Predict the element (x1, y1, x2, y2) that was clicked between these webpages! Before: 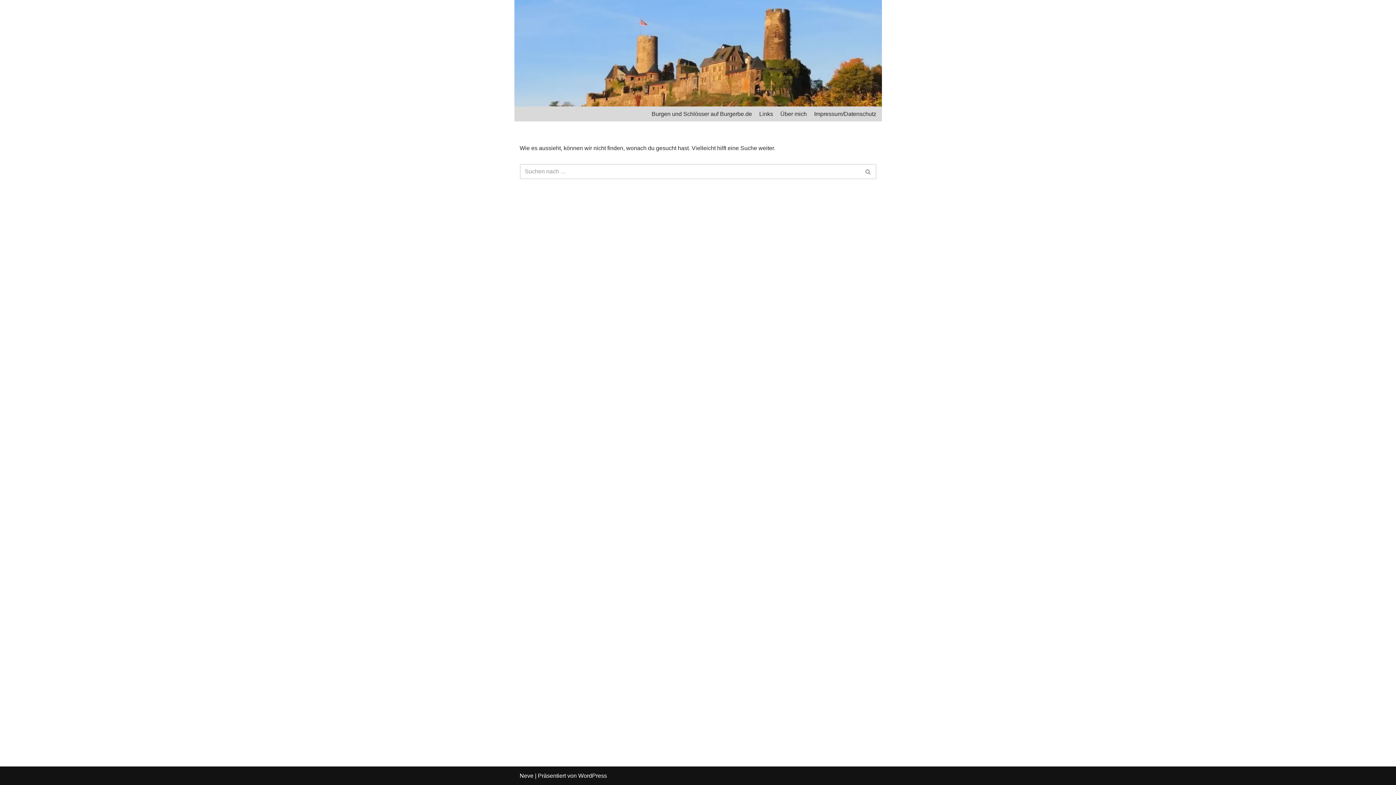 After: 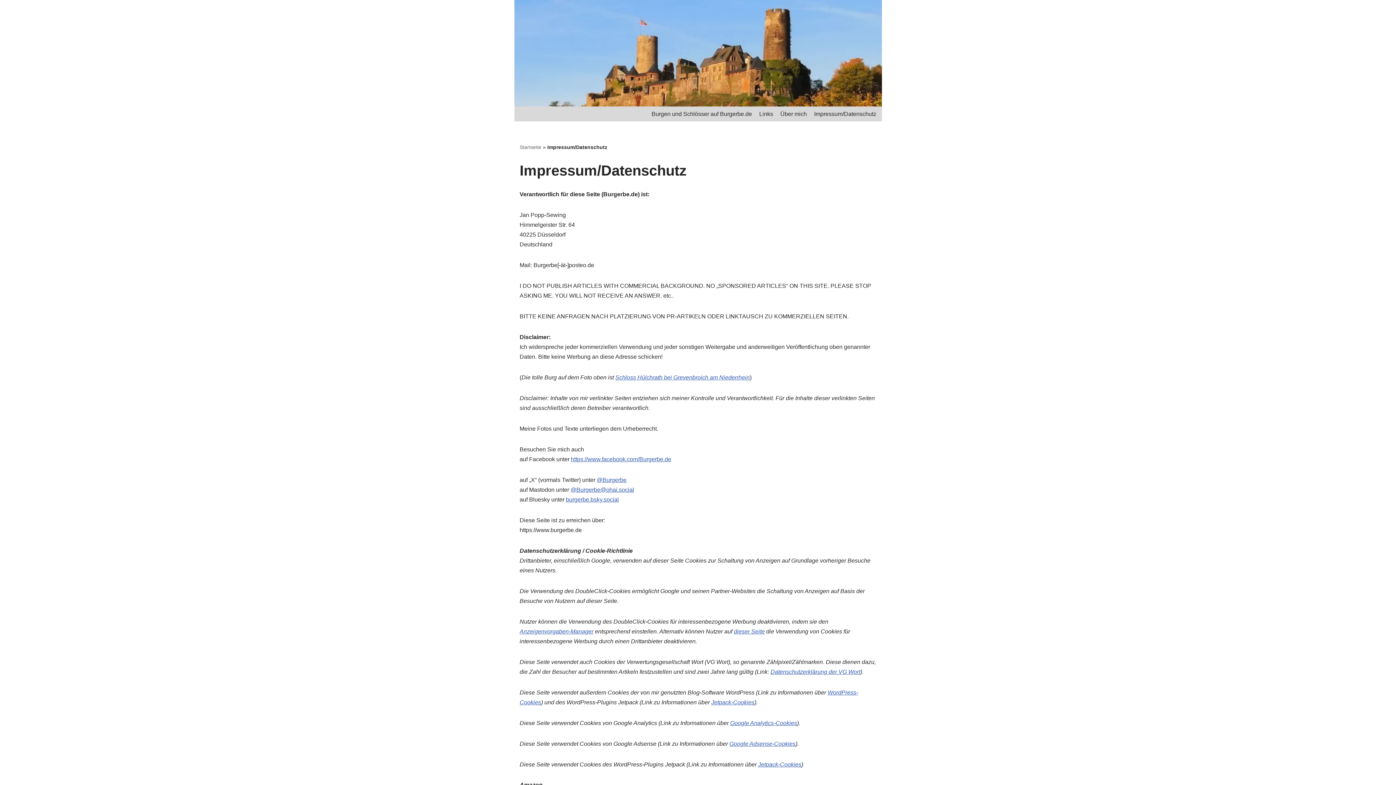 Action: bbox: (814, 109, 876, 118) label: Impressum/Datenschutz